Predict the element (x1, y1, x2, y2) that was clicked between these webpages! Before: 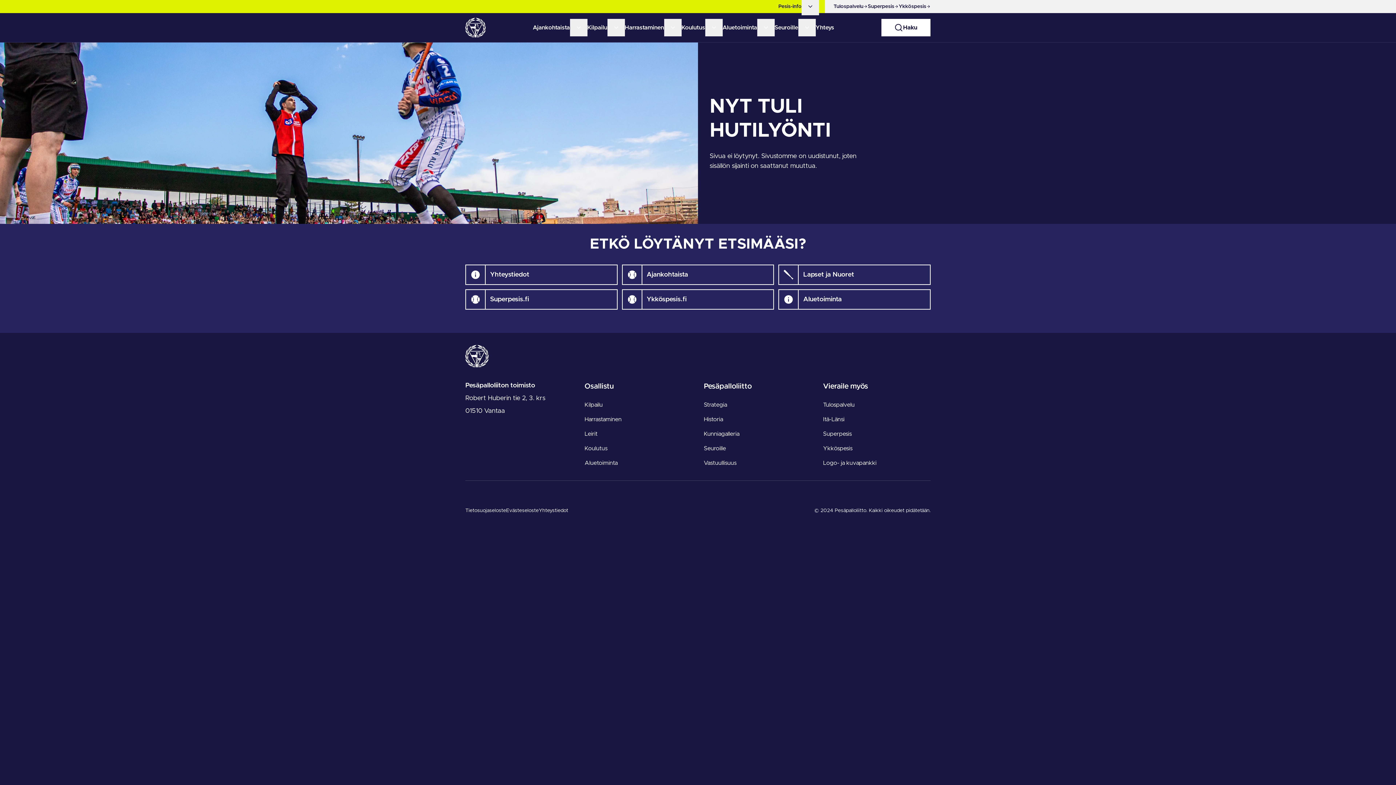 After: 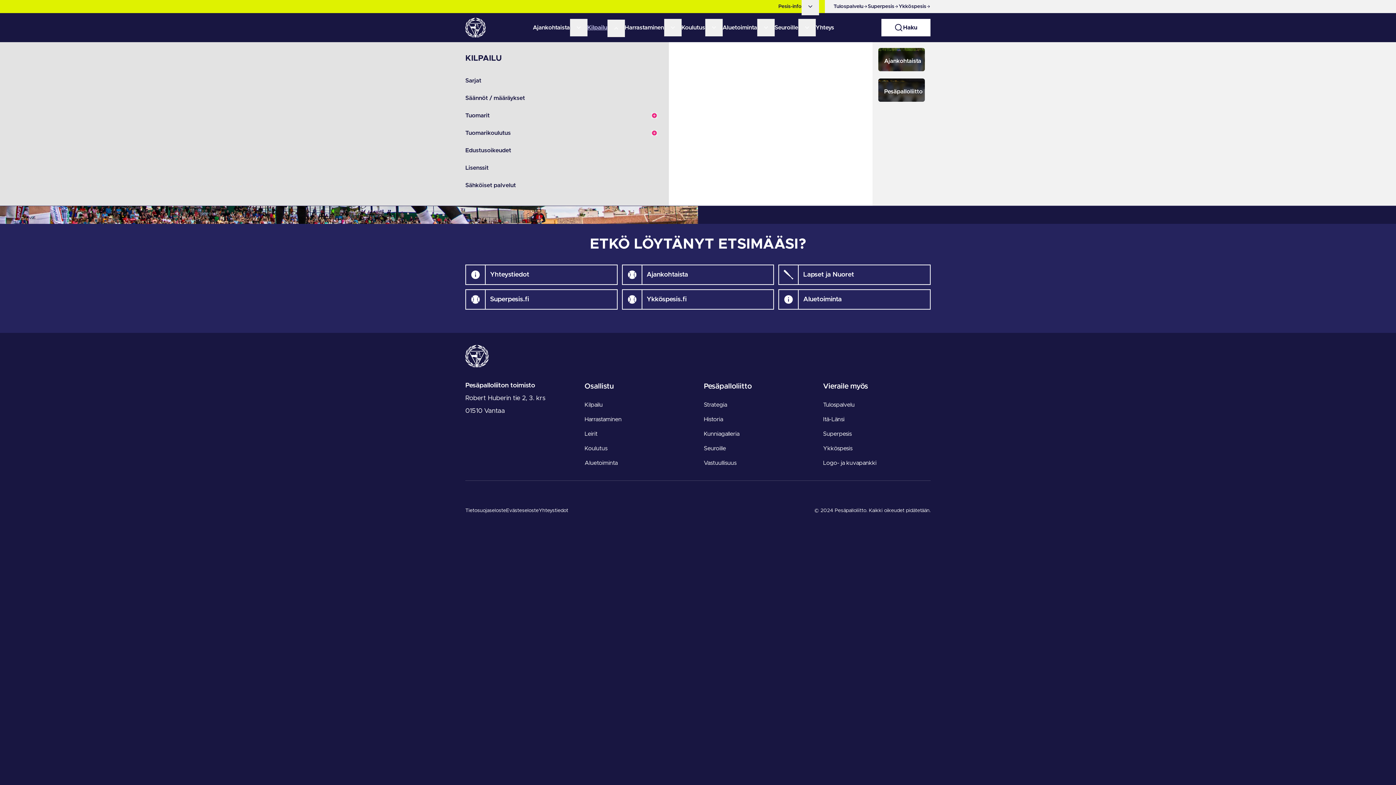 Action: bbox: (607, 18, 624, 36)